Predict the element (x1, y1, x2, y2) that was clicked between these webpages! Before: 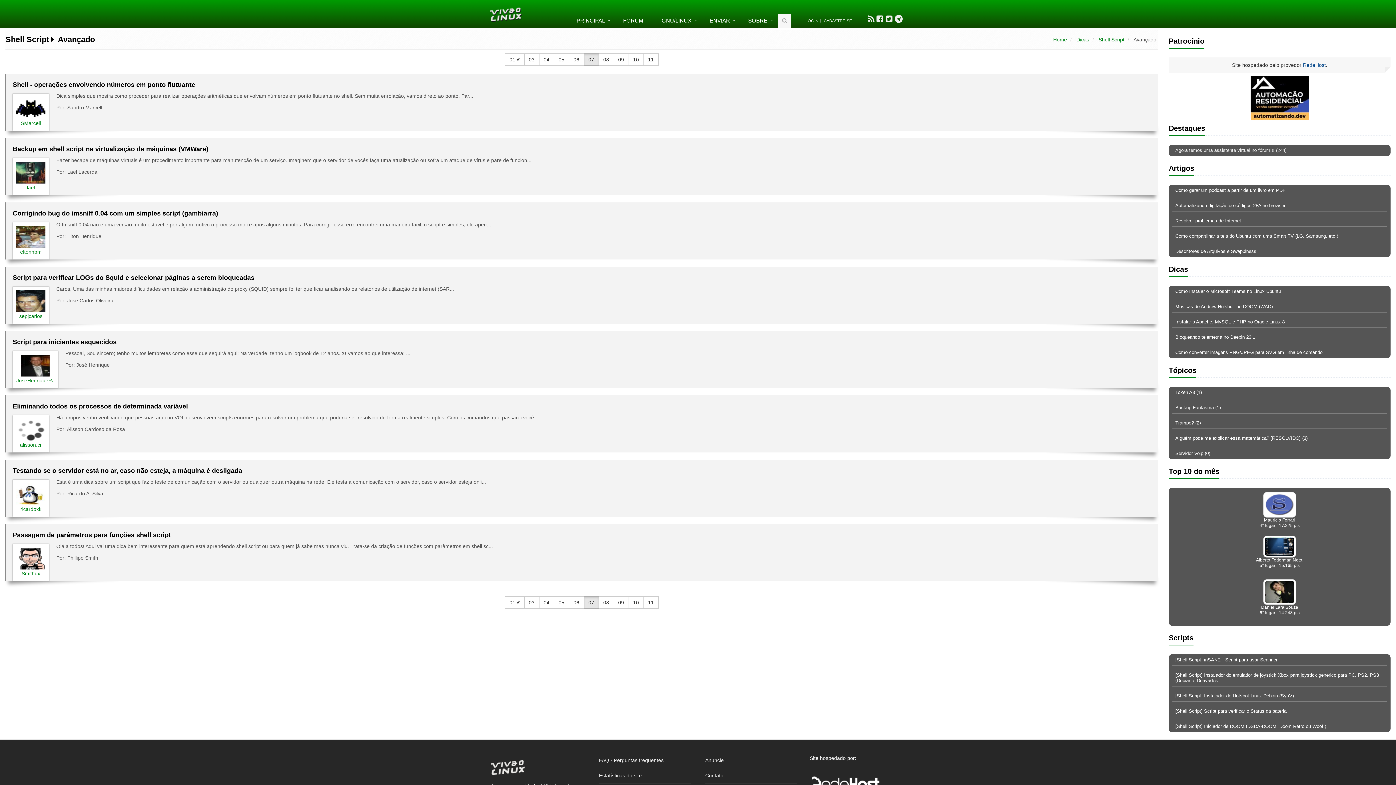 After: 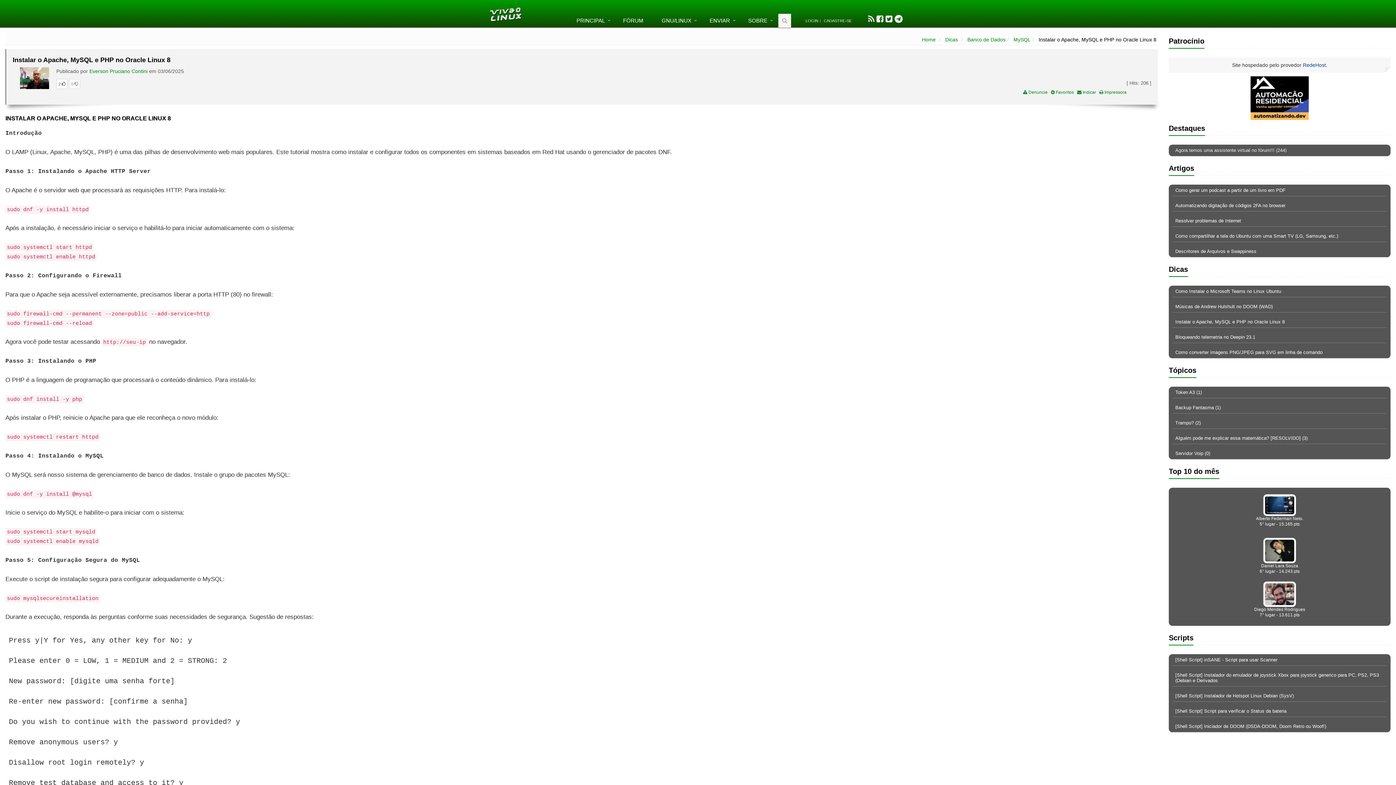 Action: label: Instalar o Apache, MySQL e PHP no Oracle Linux 8 bbox: (1175, 319, 1285, 324)